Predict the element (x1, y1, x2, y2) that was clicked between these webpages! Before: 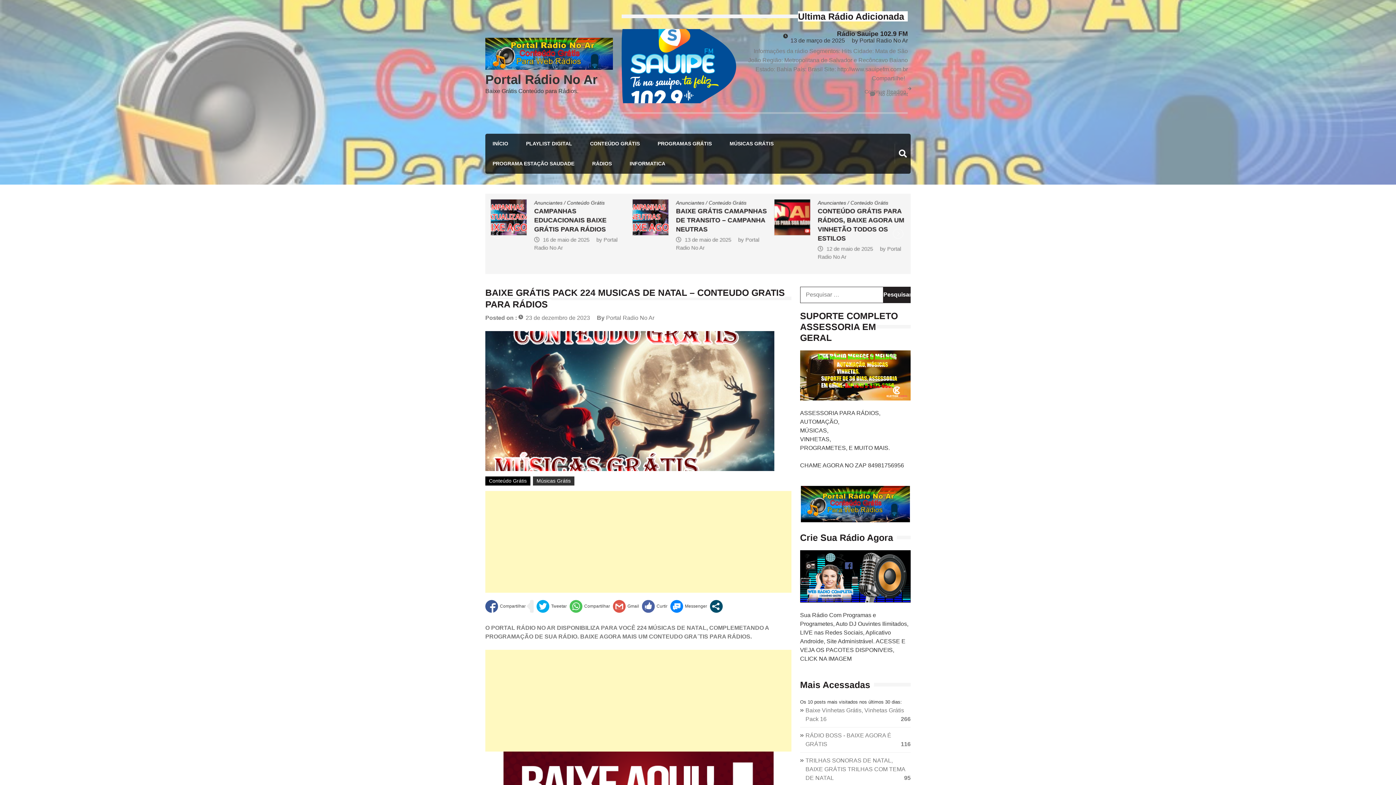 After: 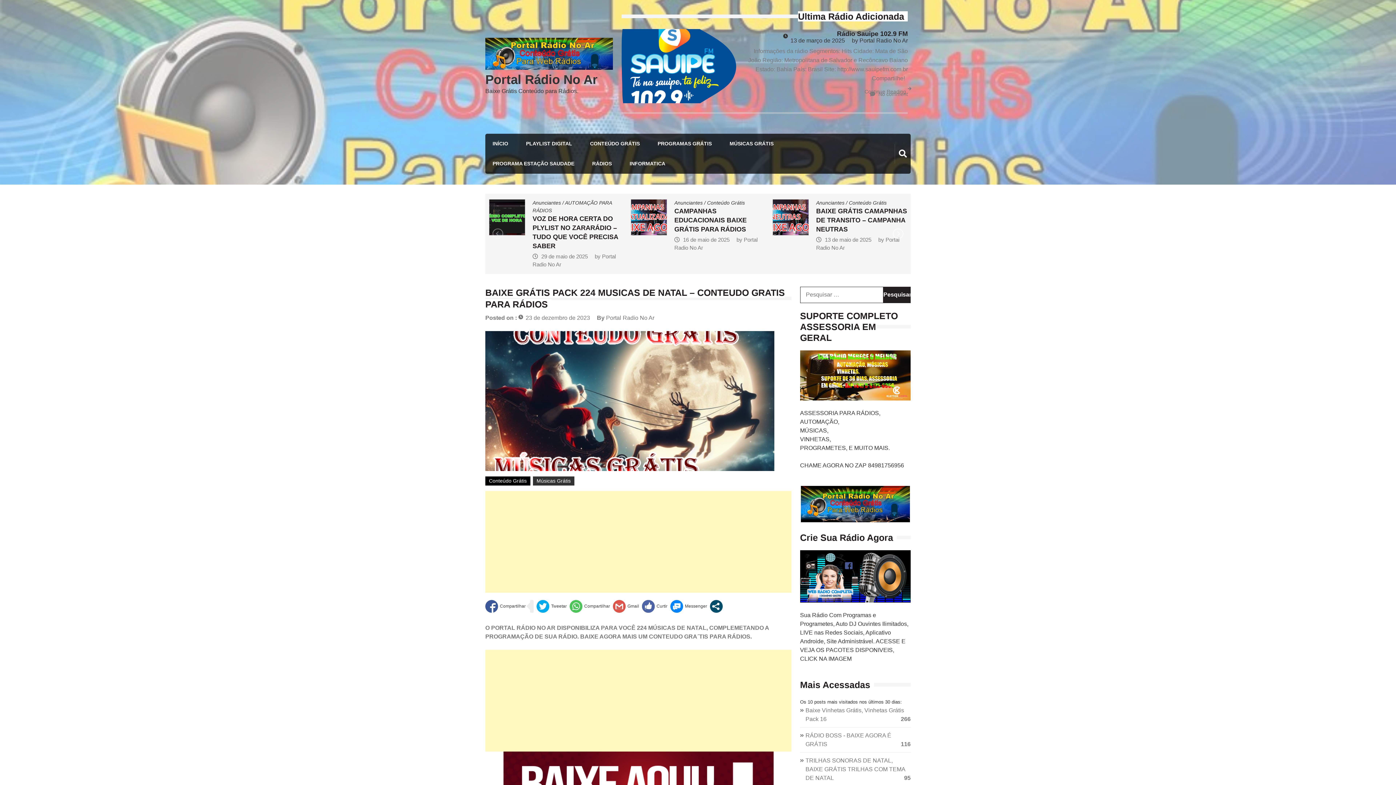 Action: bbox: (892, 228, 903, 239)